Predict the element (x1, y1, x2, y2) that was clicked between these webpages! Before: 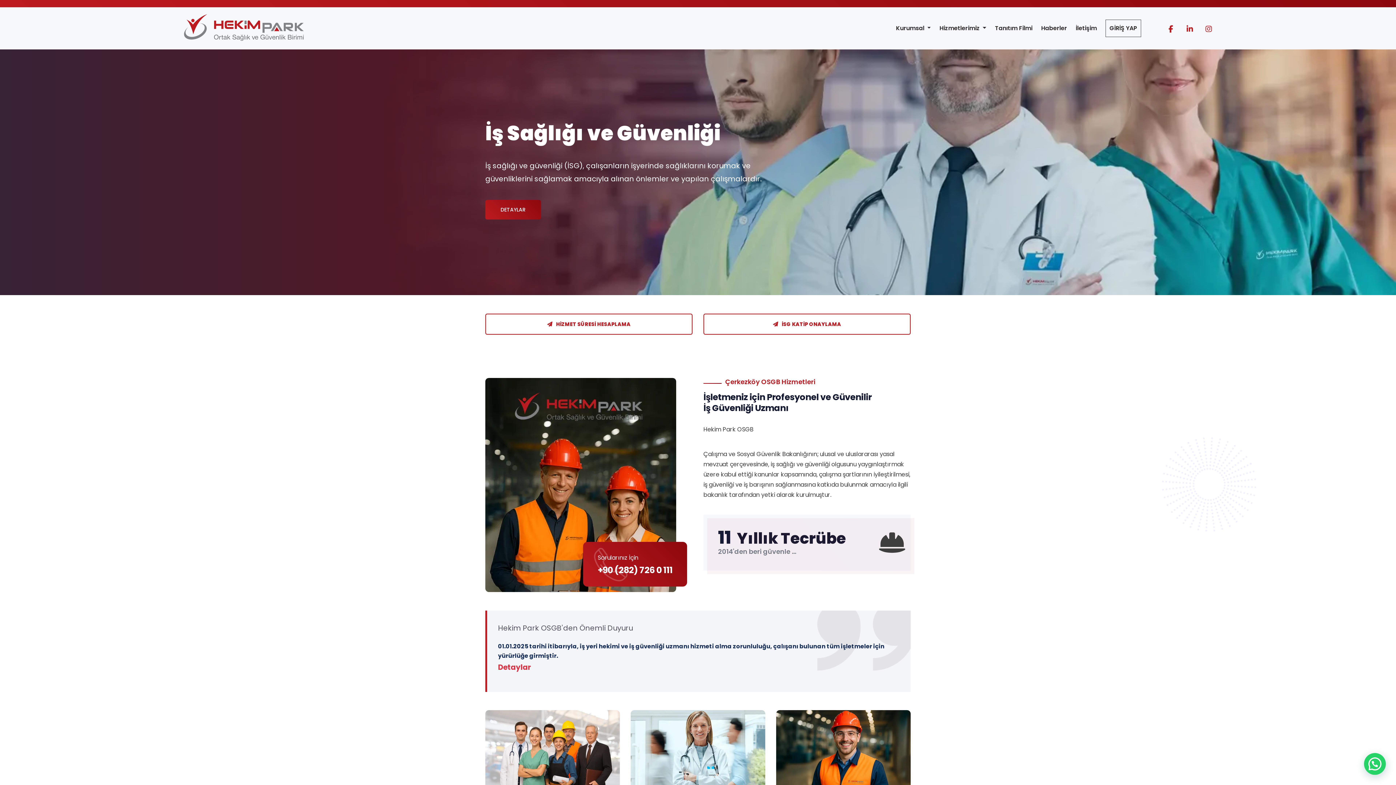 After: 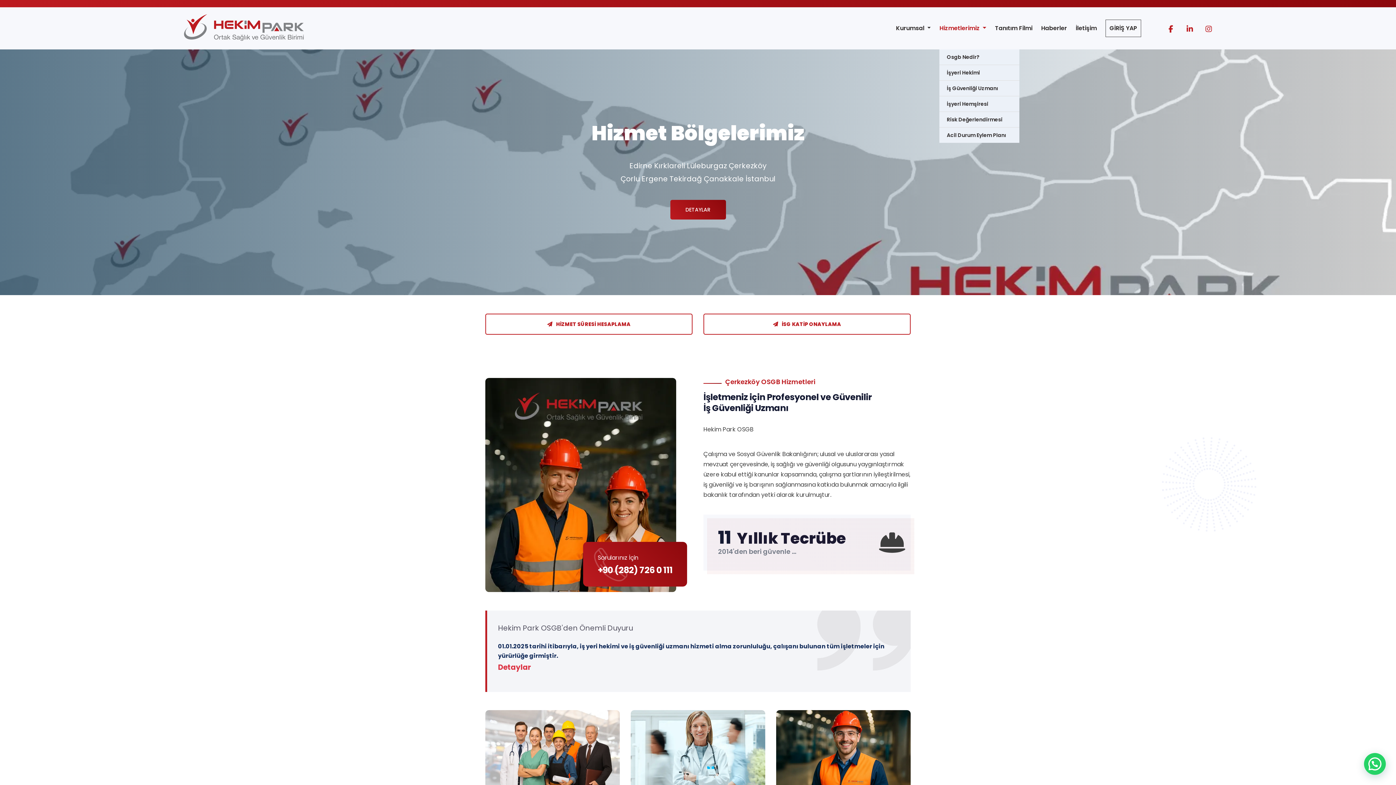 Action: label: Hizmetlerimiz  bbox: (939, 7, 986, 49)